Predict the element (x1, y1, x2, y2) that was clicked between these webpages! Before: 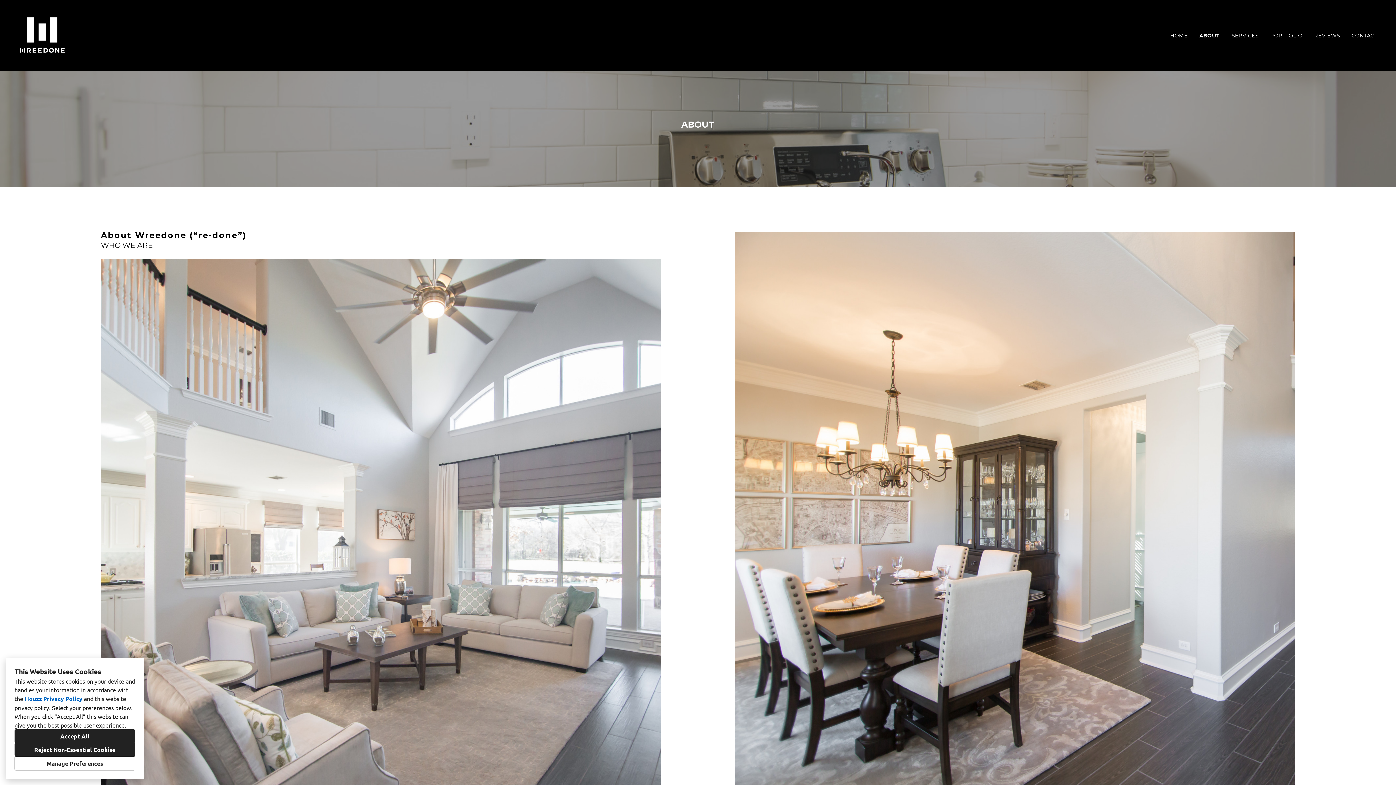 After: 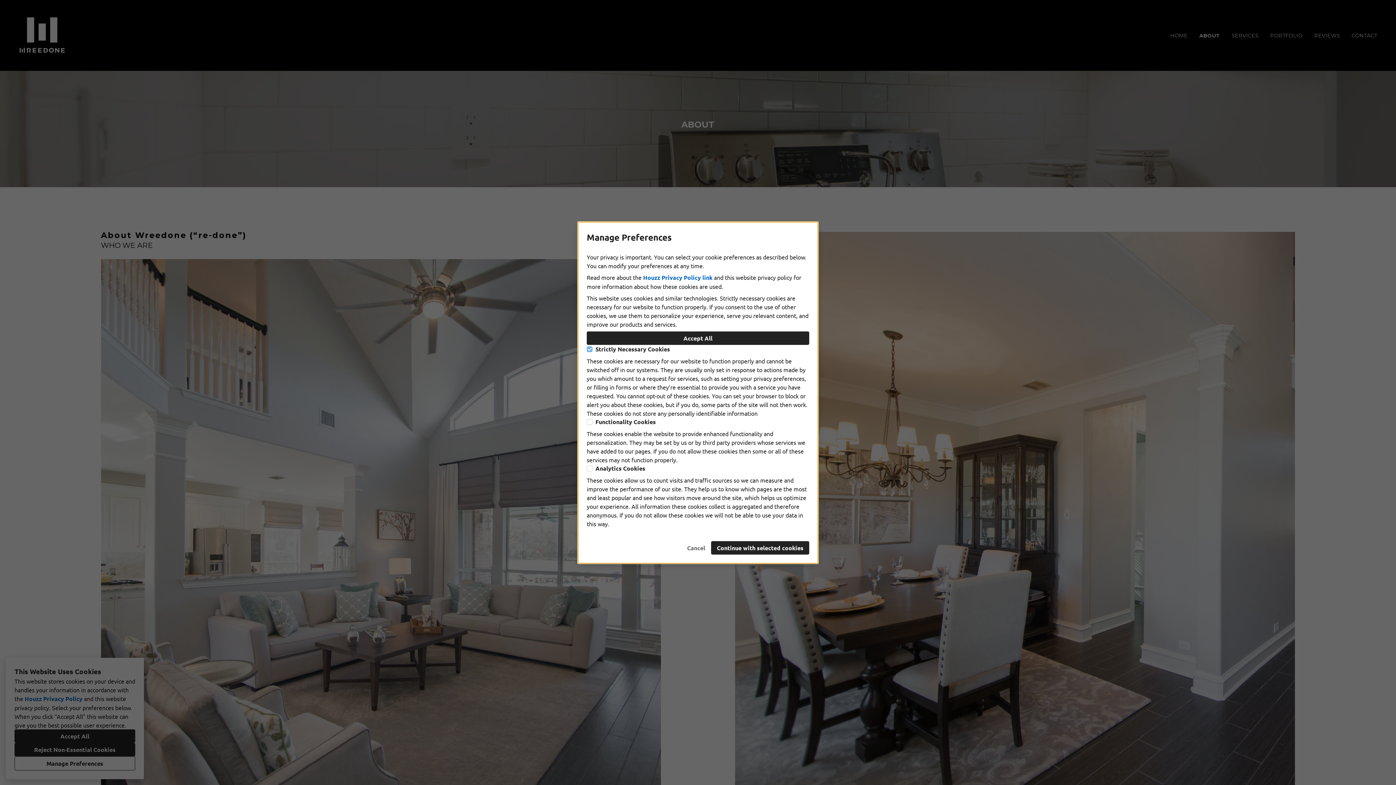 Action: bbox: (14, 756, 135, 770) label: Manage Preferences